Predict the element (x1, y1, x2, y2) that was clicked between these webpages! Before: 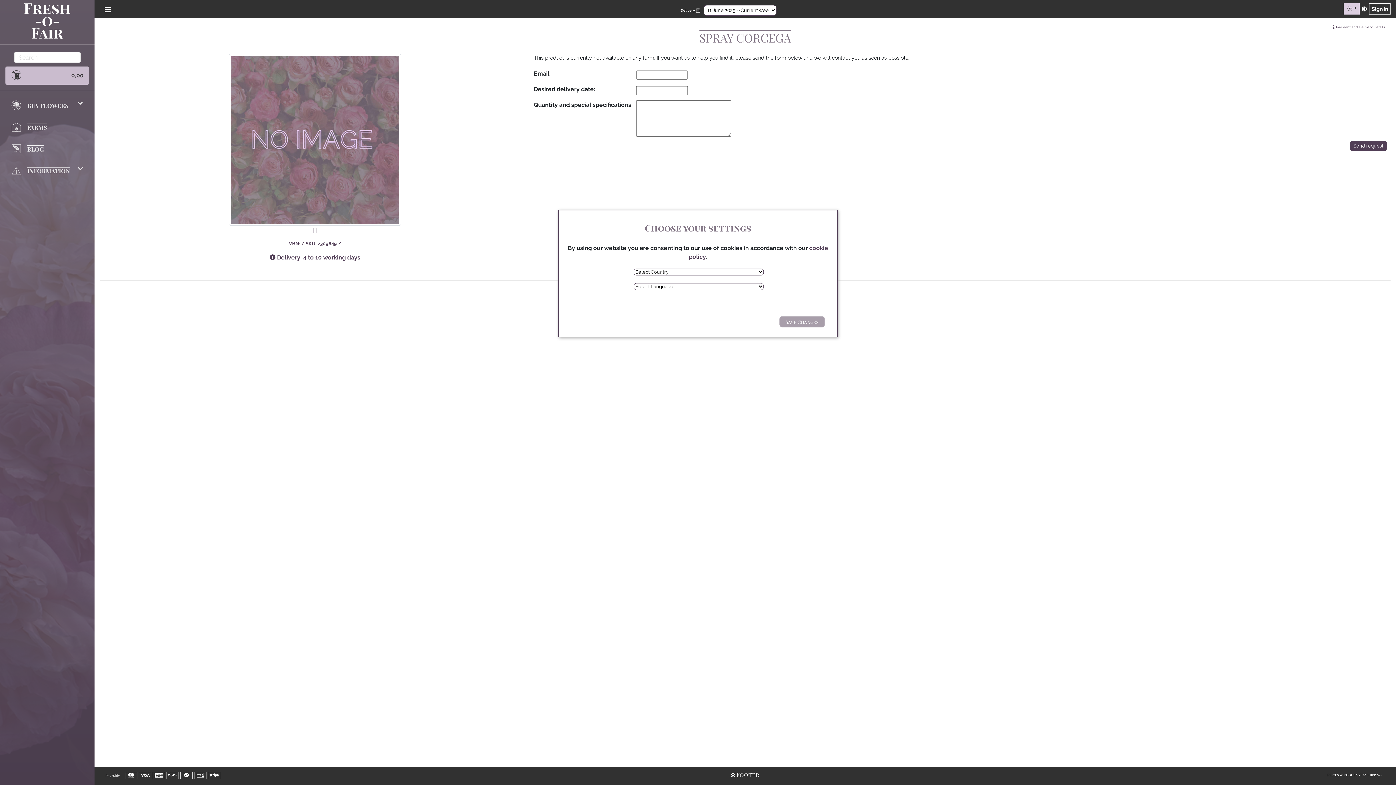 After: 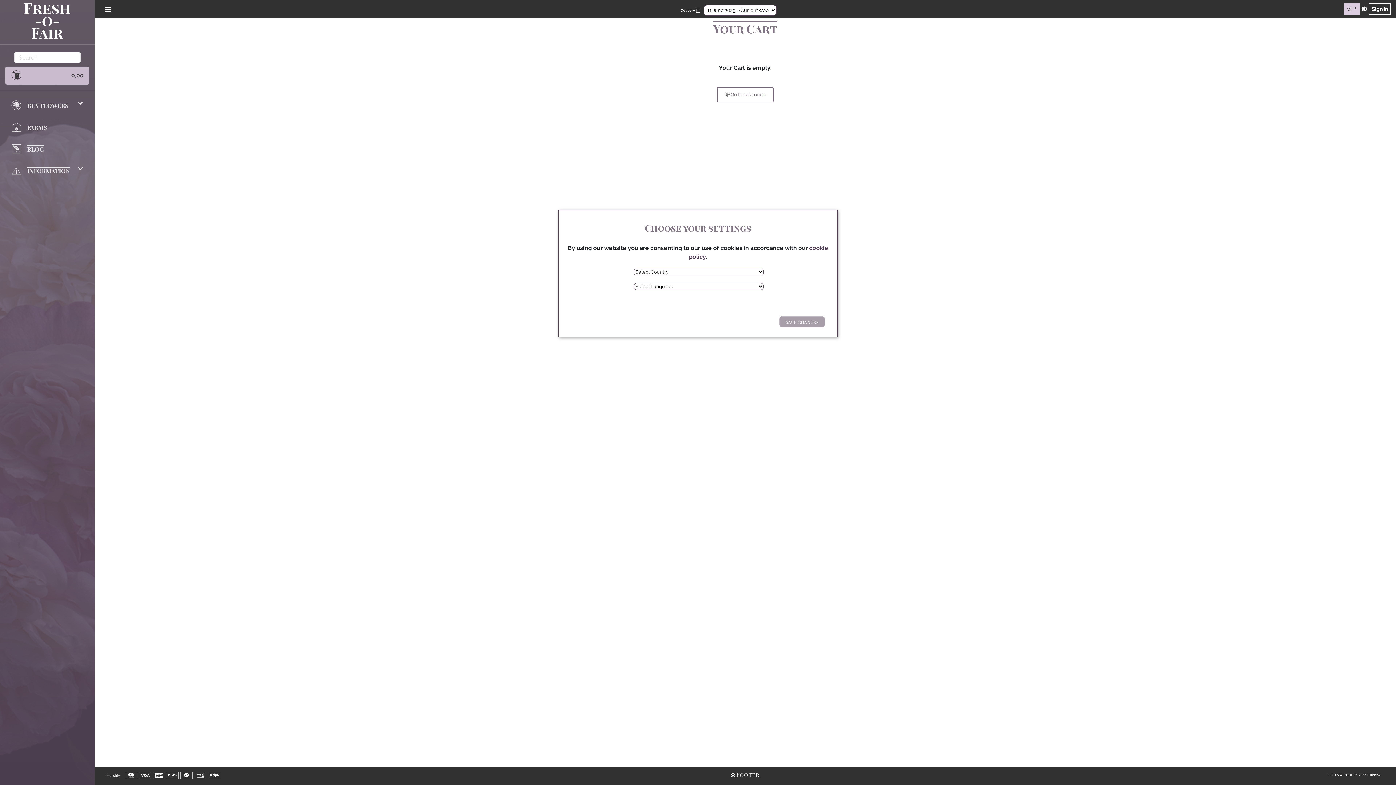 Action: label: 0,00 bbox: (5, 66, 89, 84)